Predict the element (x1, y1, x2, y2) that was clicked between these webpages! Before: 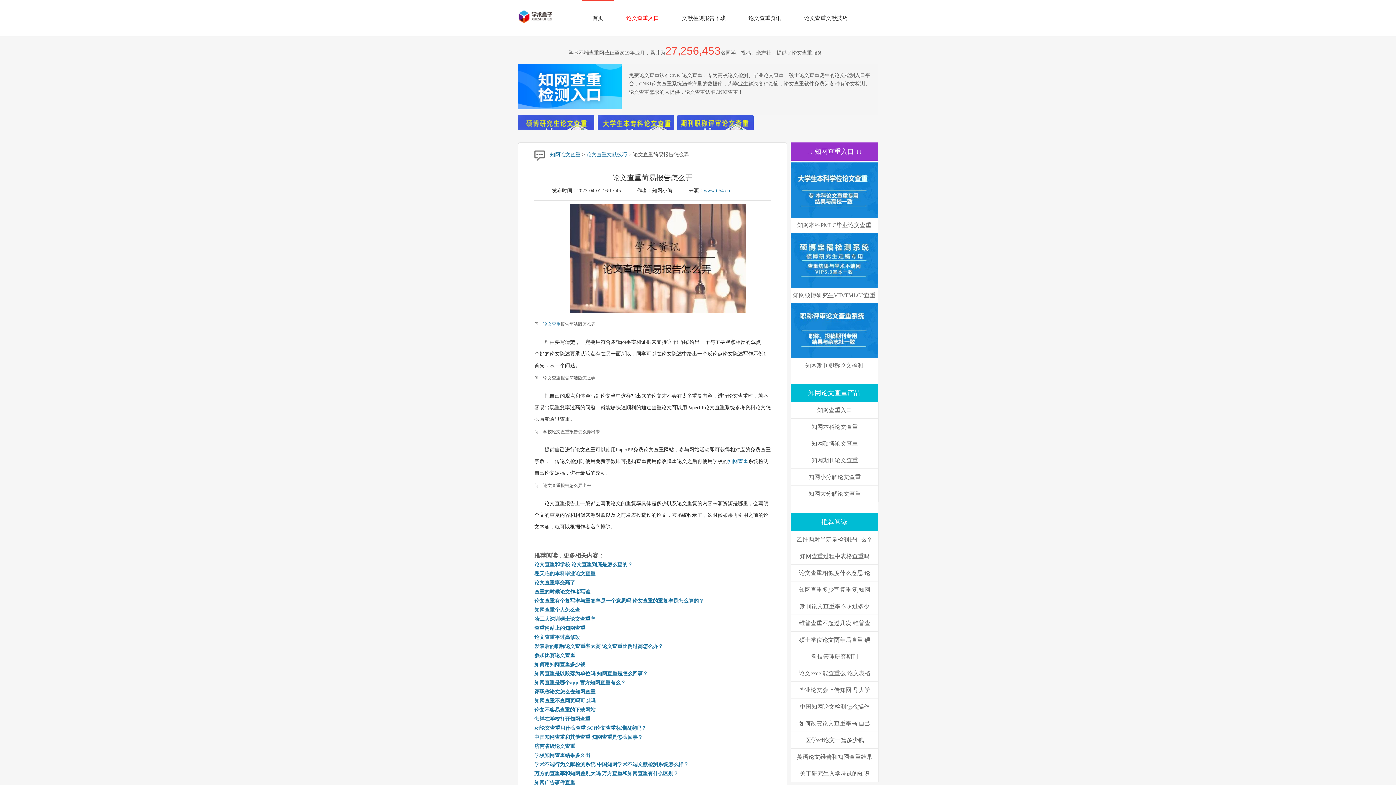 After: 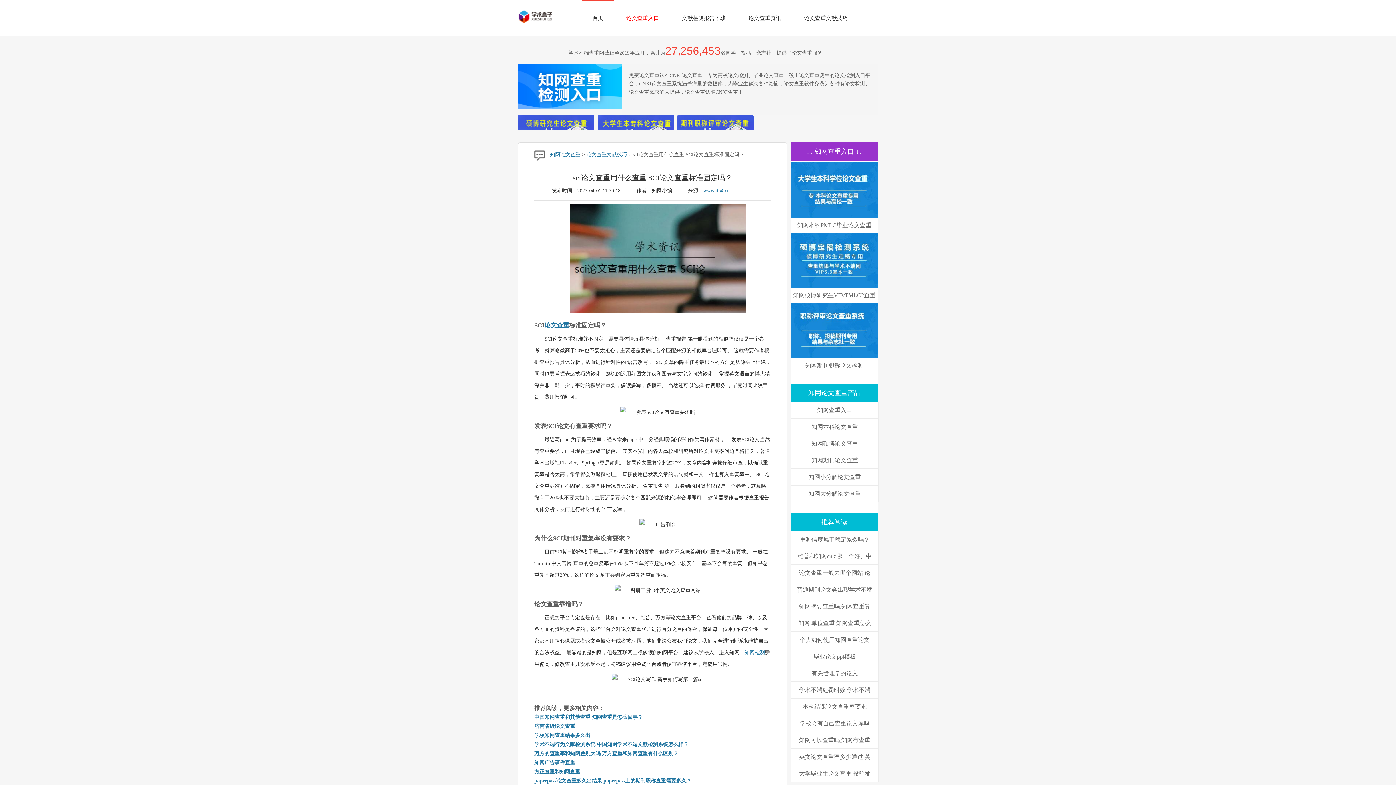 Action: bbox: (534, 725, 646, 731) label: sci论文查重用什么查重 SCI论文查重标准固定吗？